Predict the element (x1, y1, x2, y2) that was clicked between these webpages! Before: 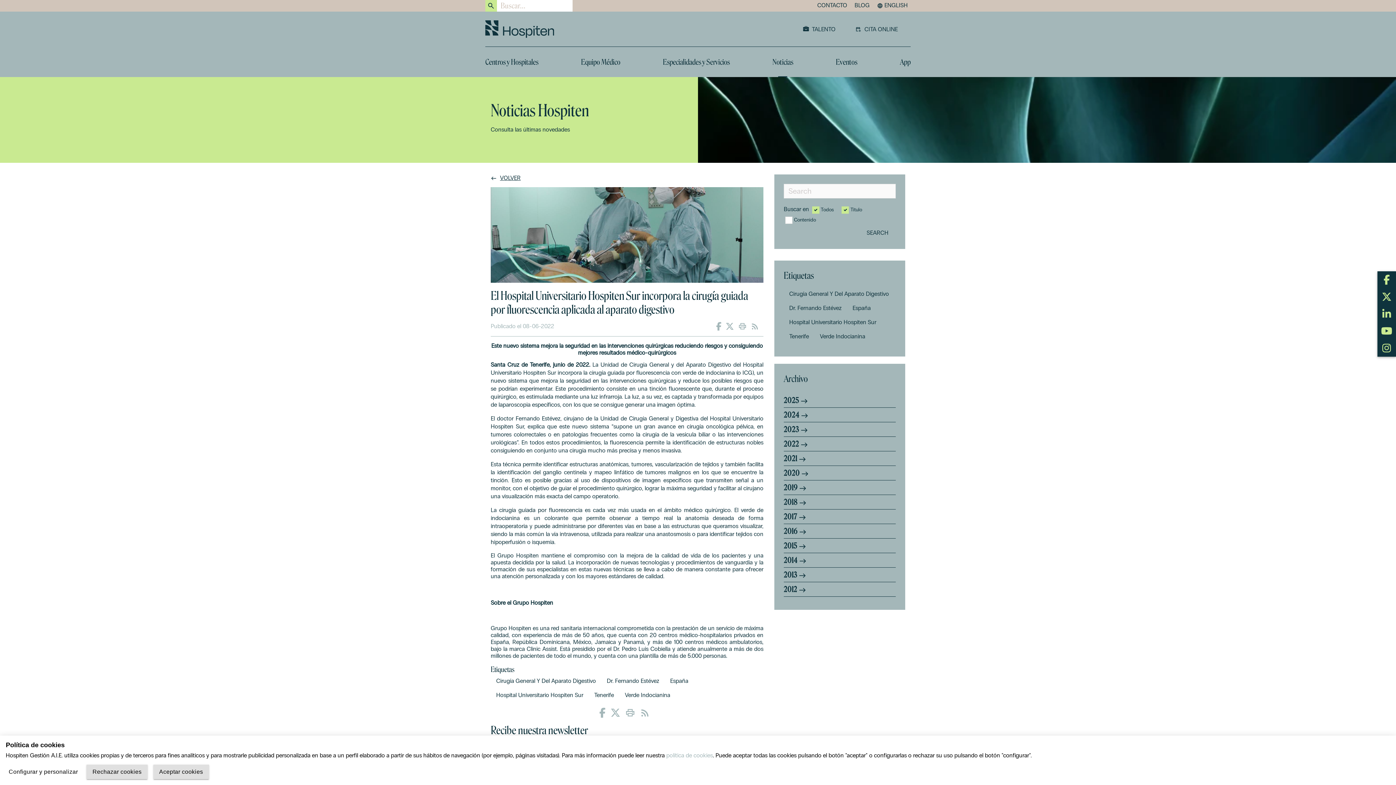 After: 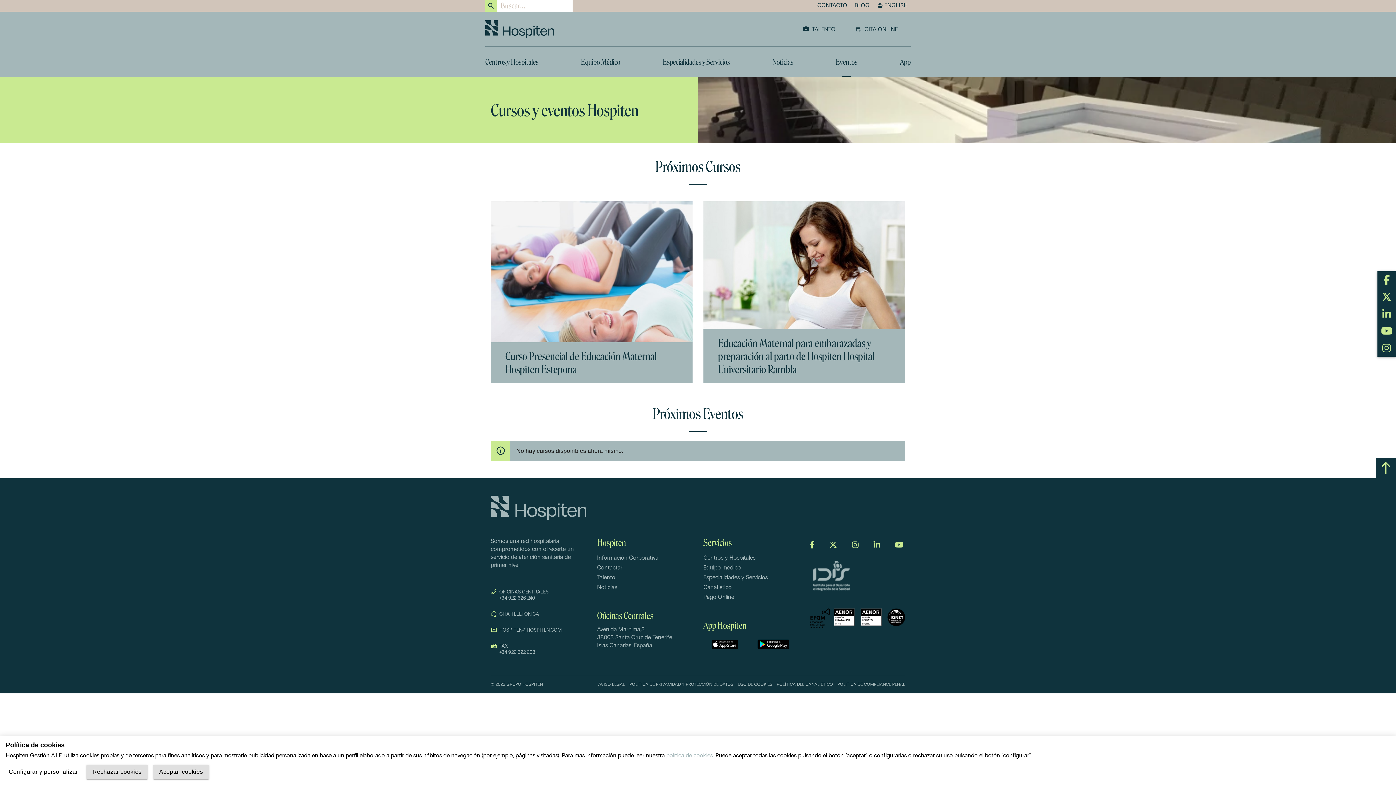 Action: label: Eventos bbox: (836, 46, 857, 76)